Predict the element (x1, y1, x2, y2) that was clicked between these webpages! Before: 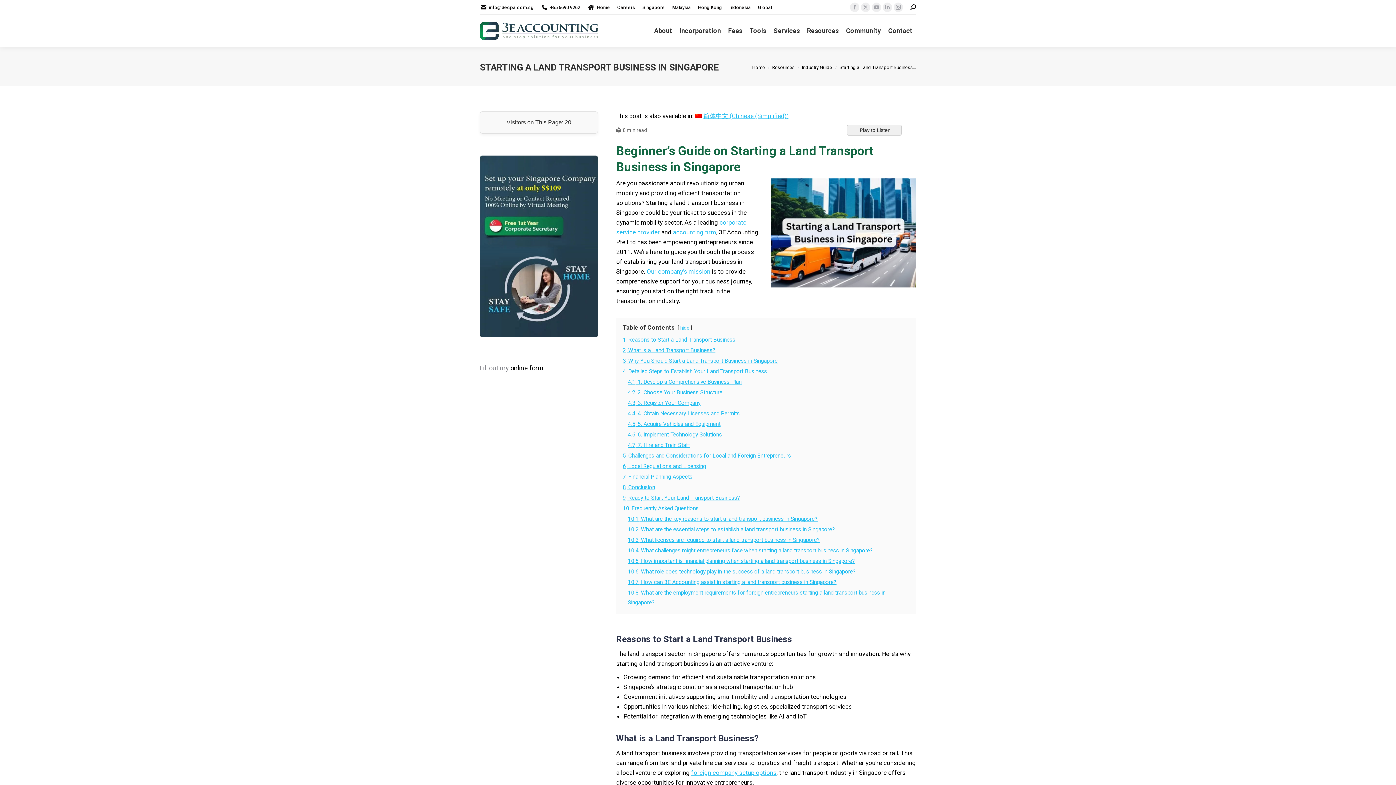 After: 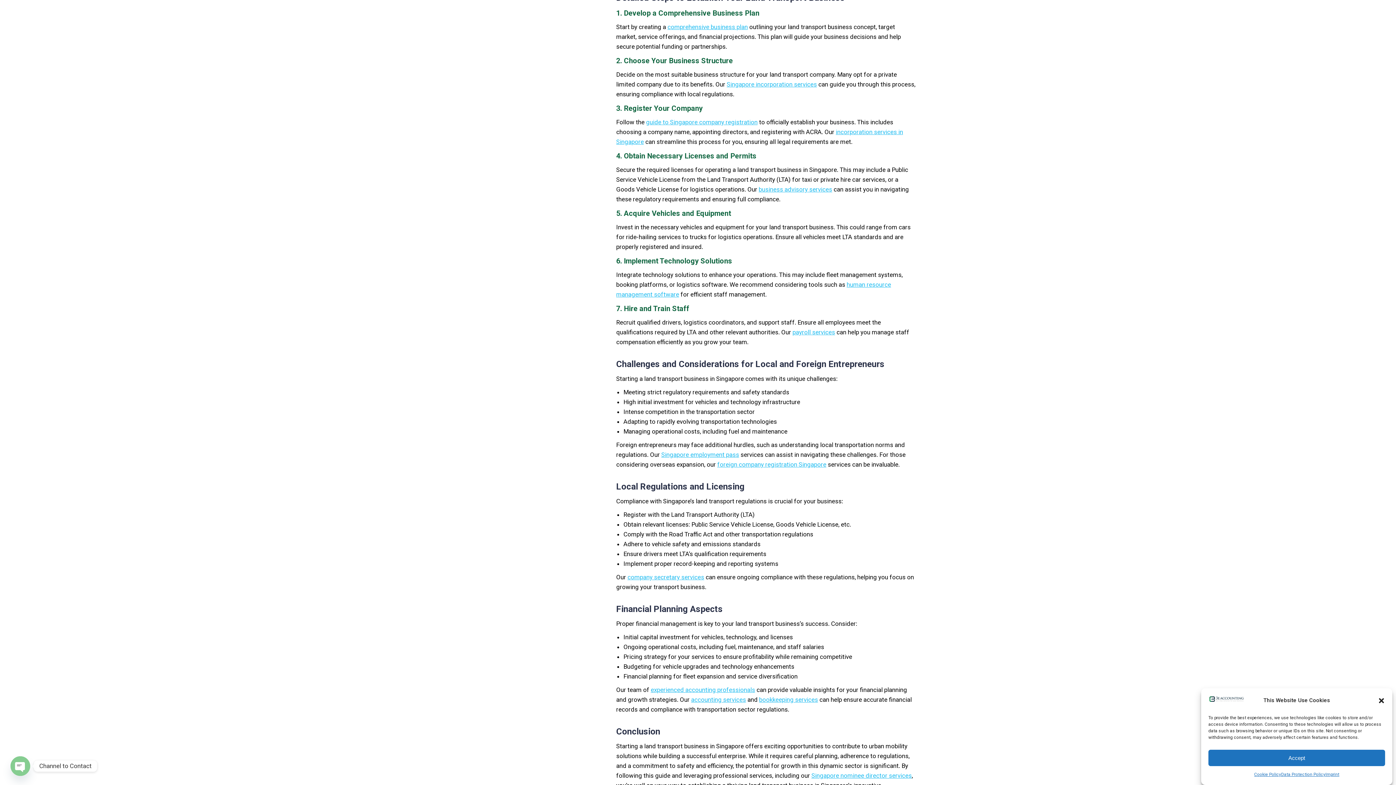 Action: label: 4.1 1. Develop a Comprehensive Business Plan bbox: (628, 378, 741, 385)